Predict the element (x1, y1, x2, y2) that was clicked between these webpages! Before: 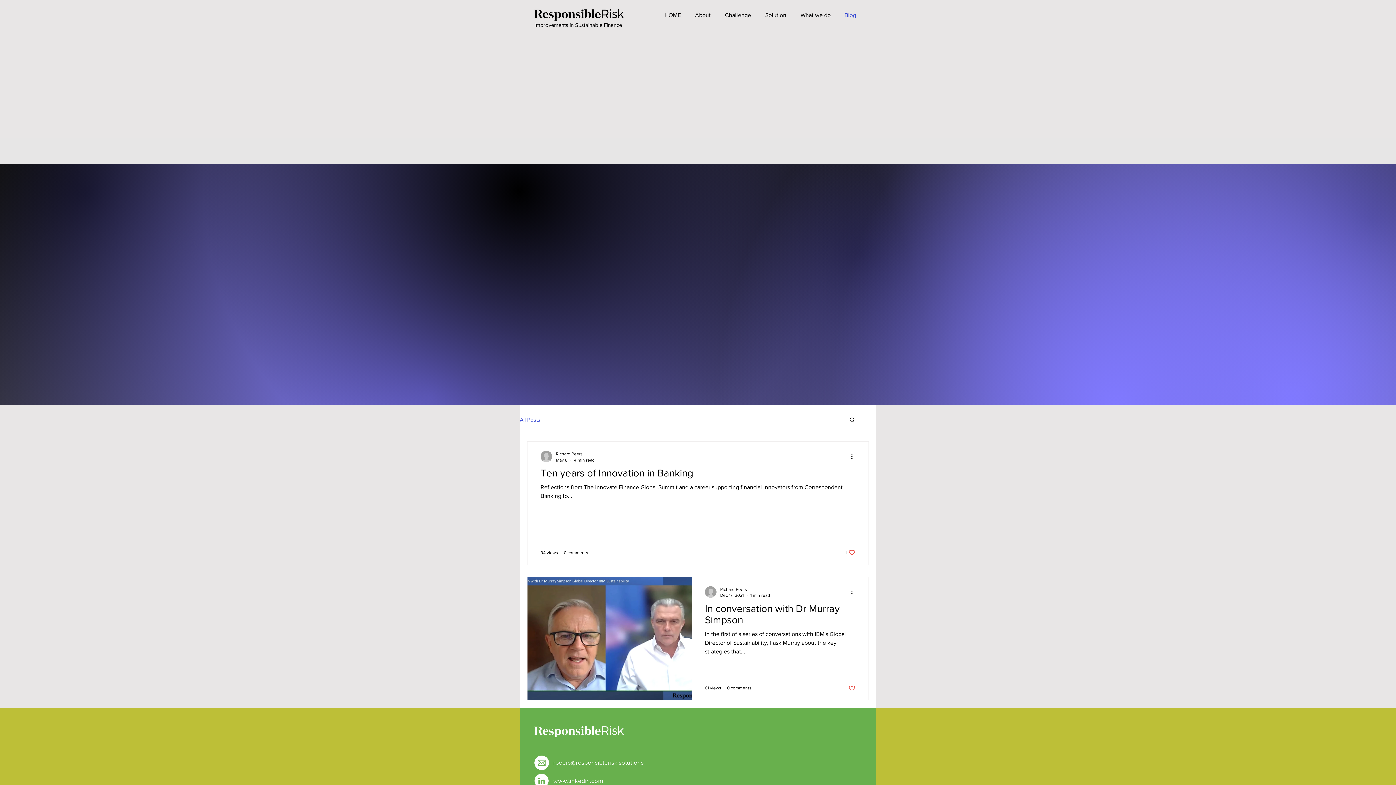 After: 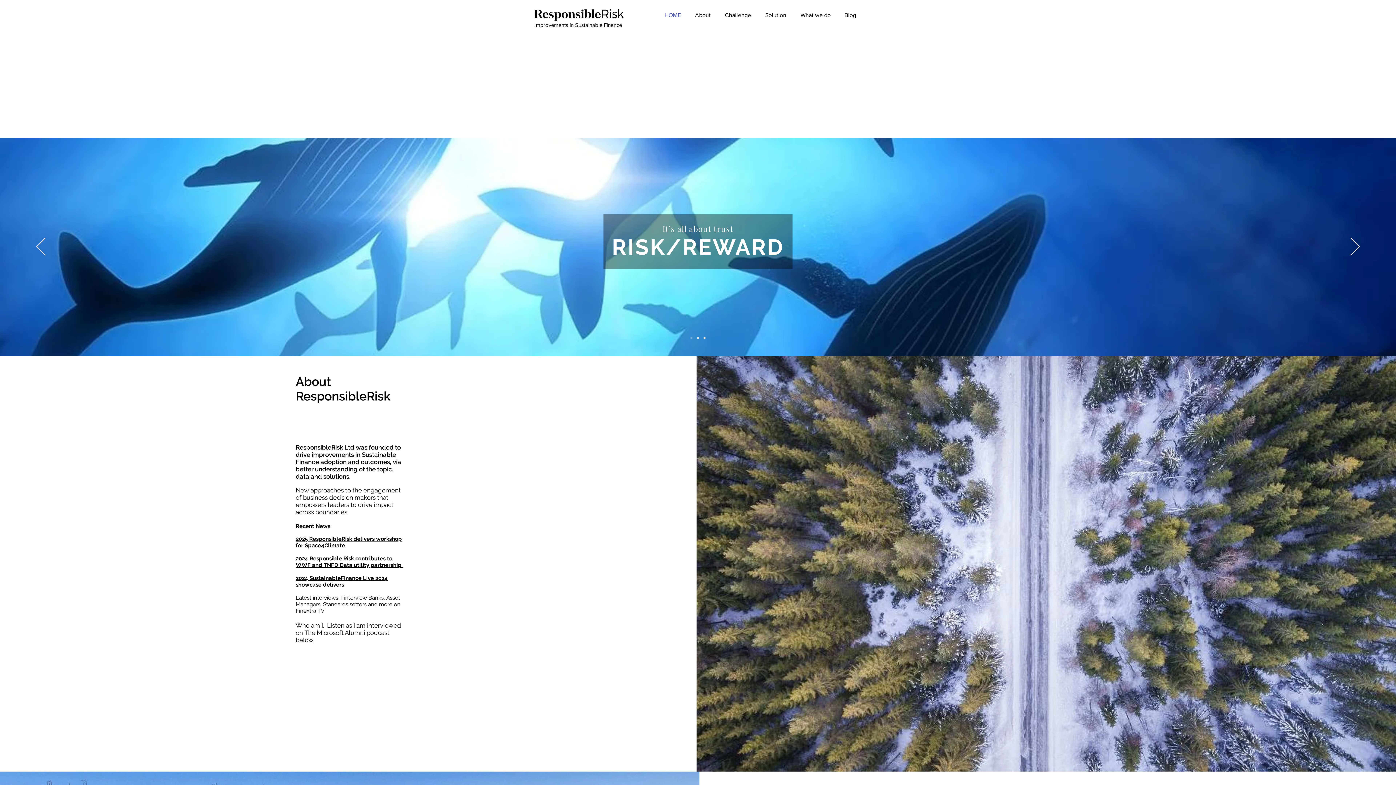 Action: bbox: (534, 9, 624, 20)